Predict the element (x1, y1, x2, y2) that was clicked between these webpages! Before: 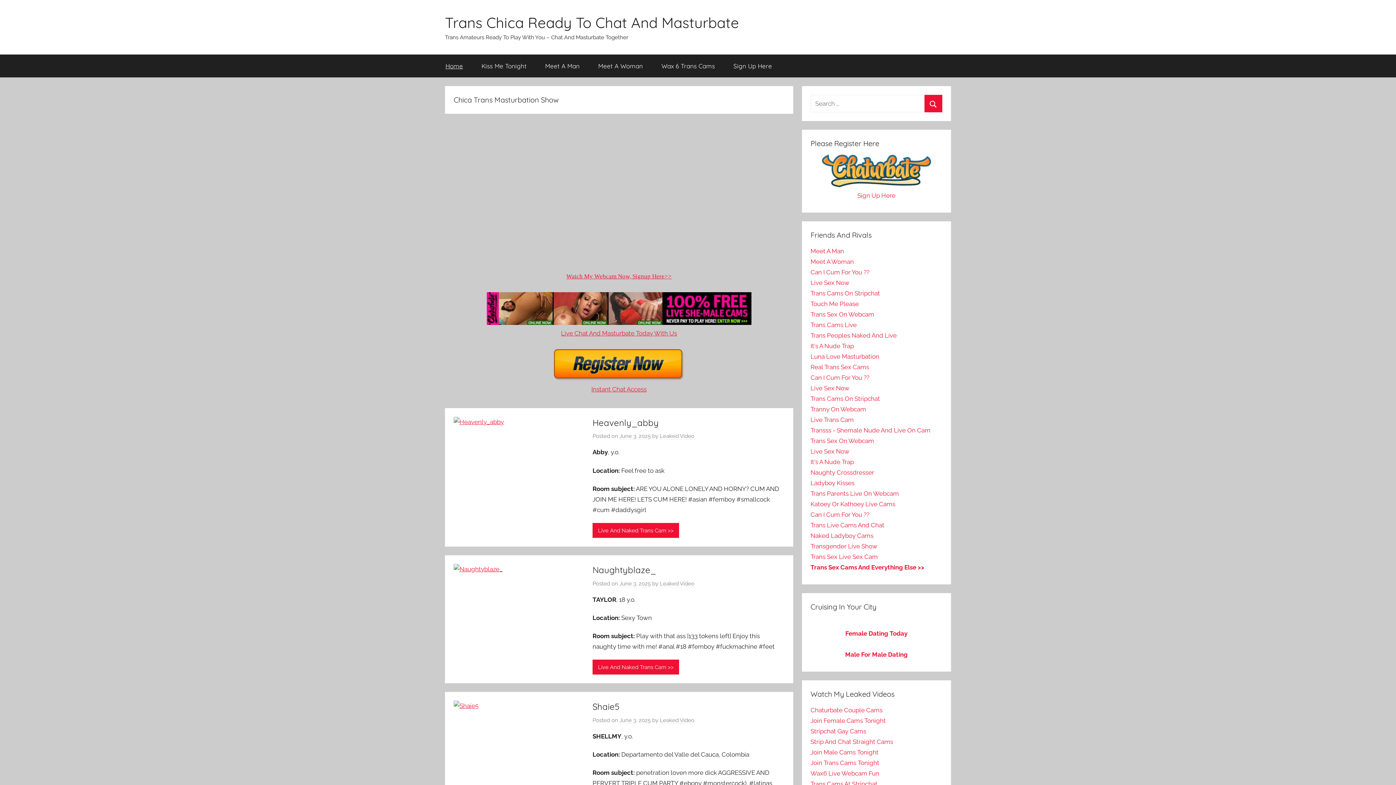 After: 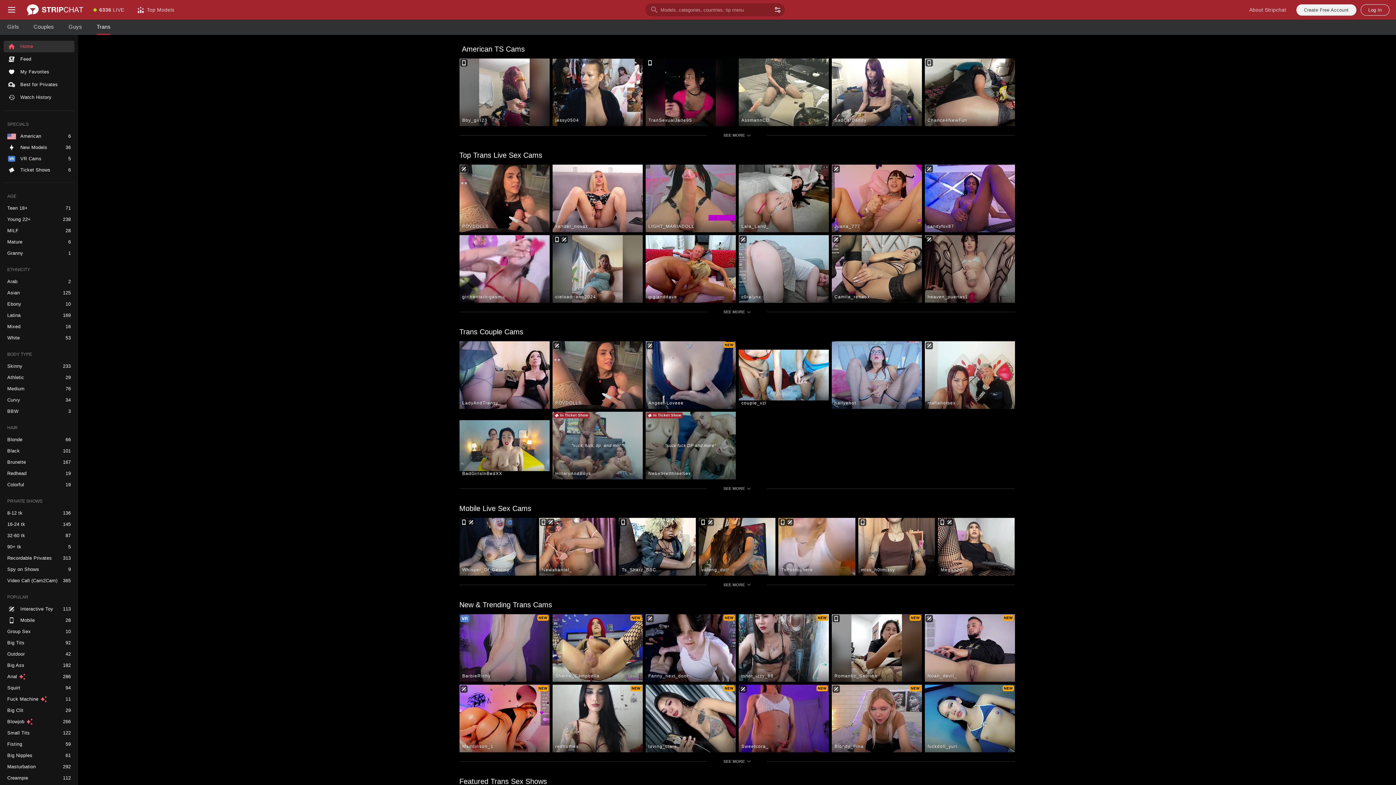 Action: label: Trans Cams On Stripchat bbox: (810, 289, 880, 297)